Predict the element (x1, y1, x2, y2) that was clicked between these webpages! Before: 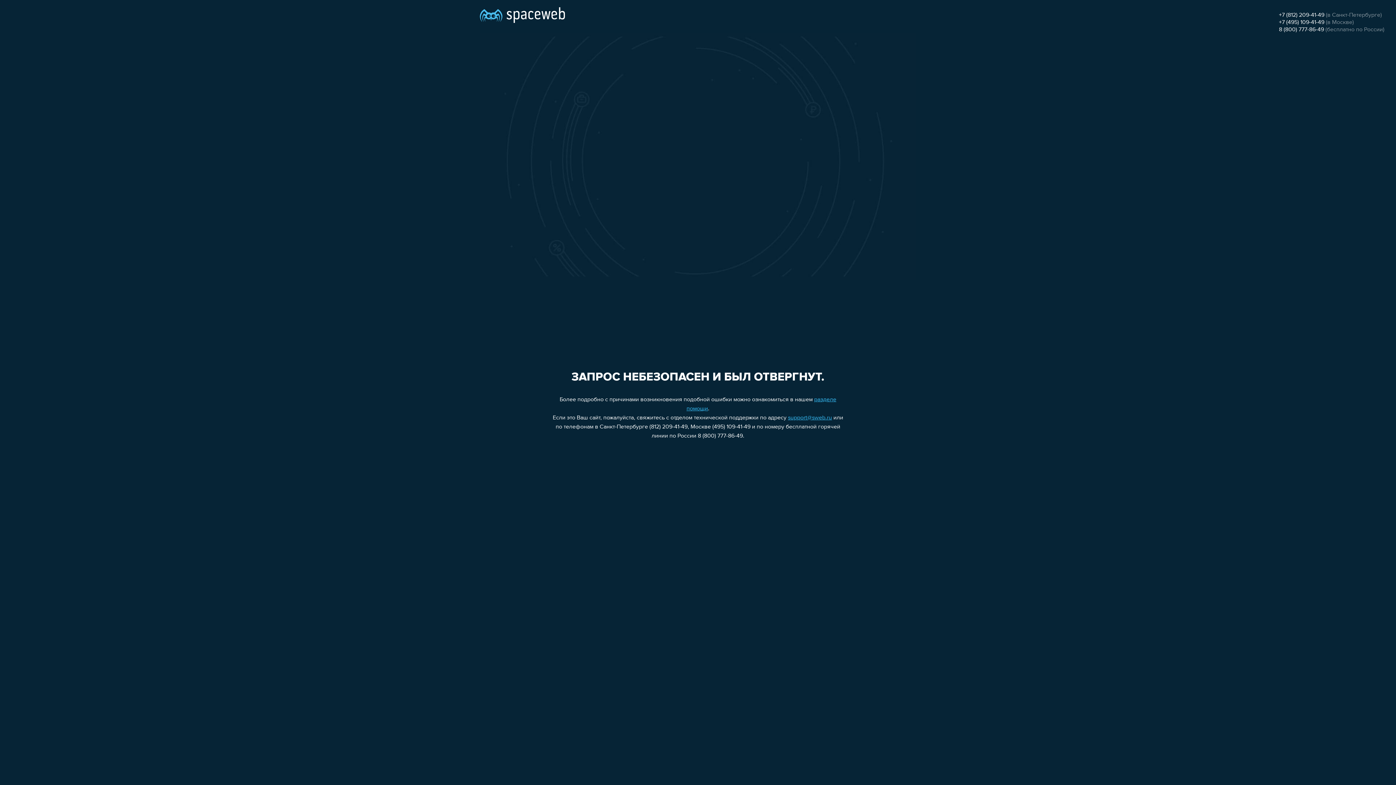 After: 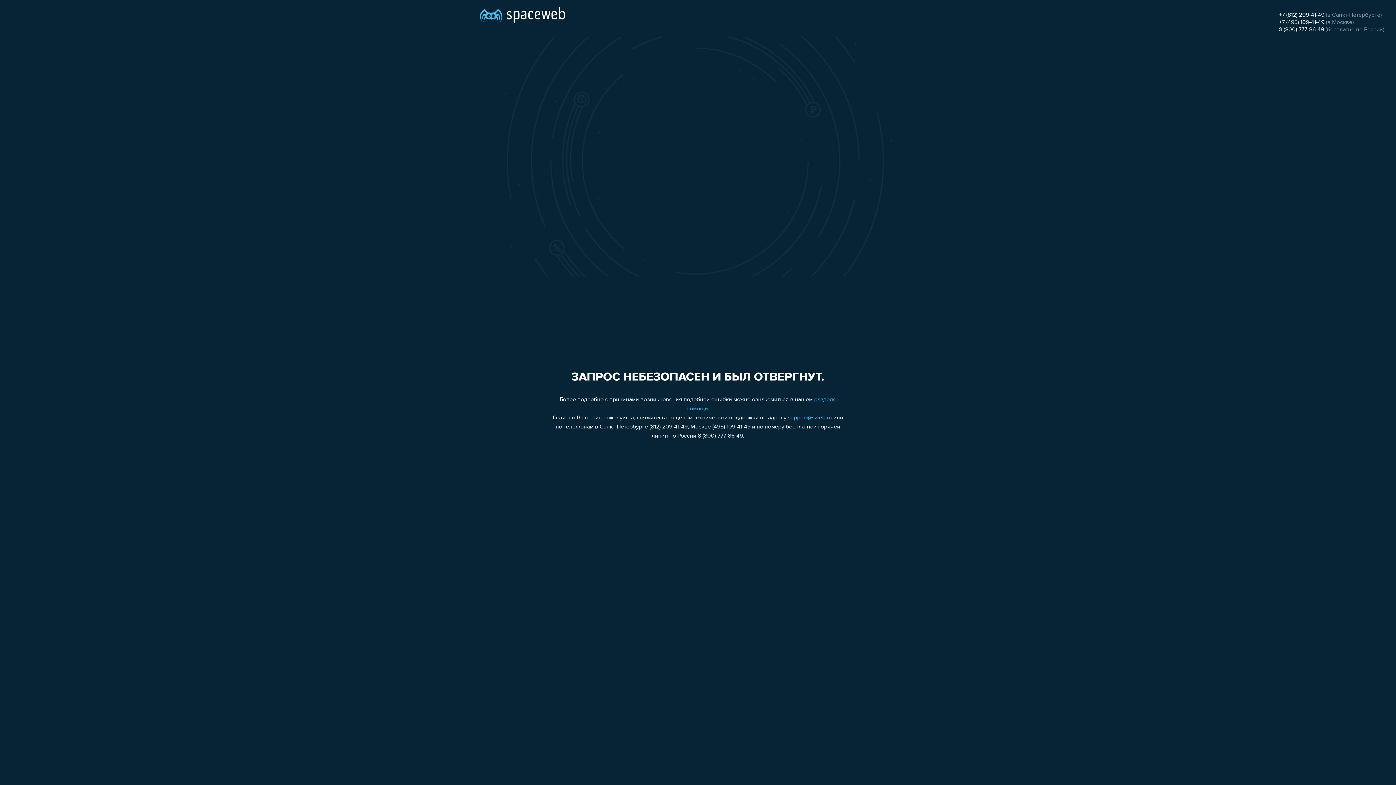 Action: bbox: (1279, 26, 1324, 32) label: 8 (800) 777-86-49